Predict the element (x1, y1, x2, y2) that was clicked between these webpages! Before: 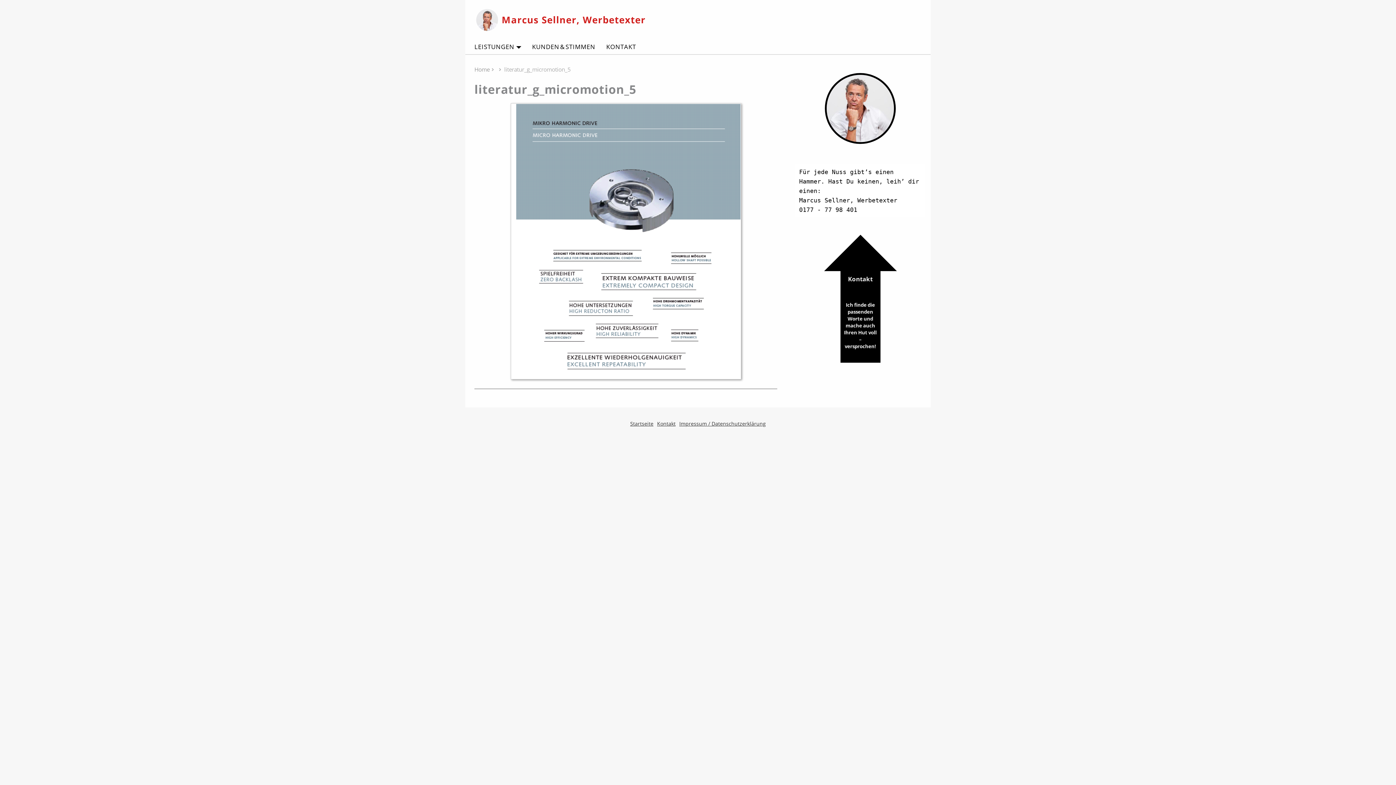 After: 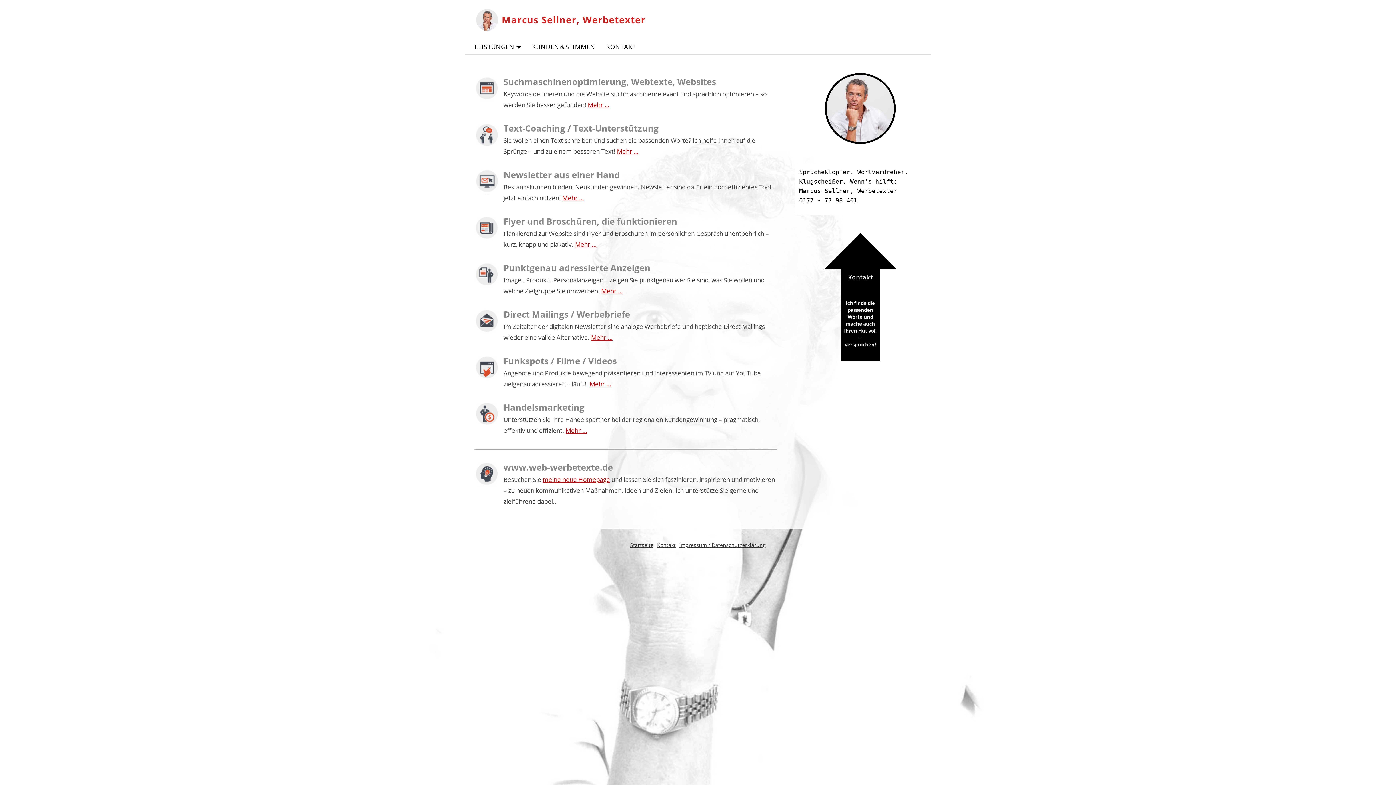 Action: label: 	Marcus Sellner, Werbetexter bbox: (476, 9, 645, 30)